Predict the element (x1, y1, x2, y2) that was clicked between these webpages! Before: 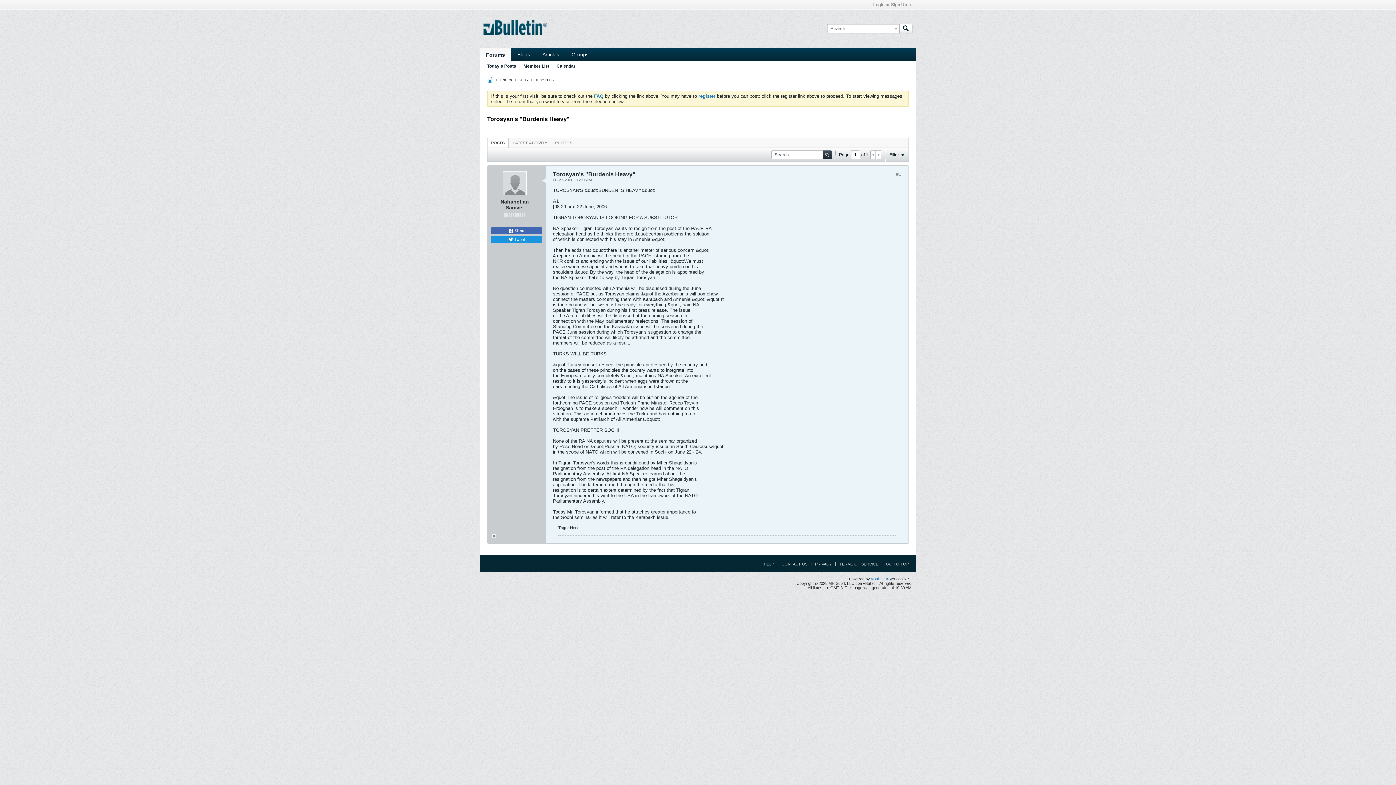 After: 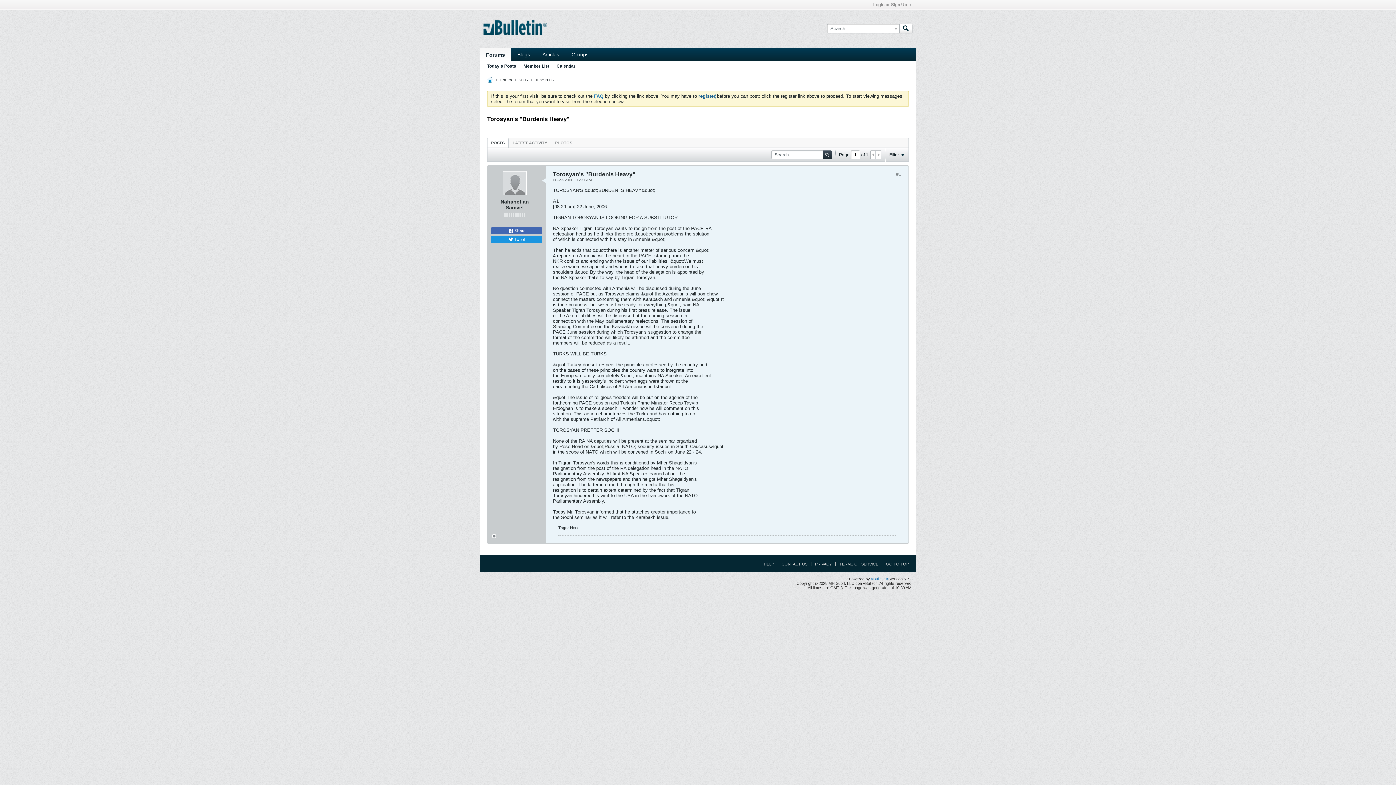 Action: bbox: (698, 93, 715, 98) label: register